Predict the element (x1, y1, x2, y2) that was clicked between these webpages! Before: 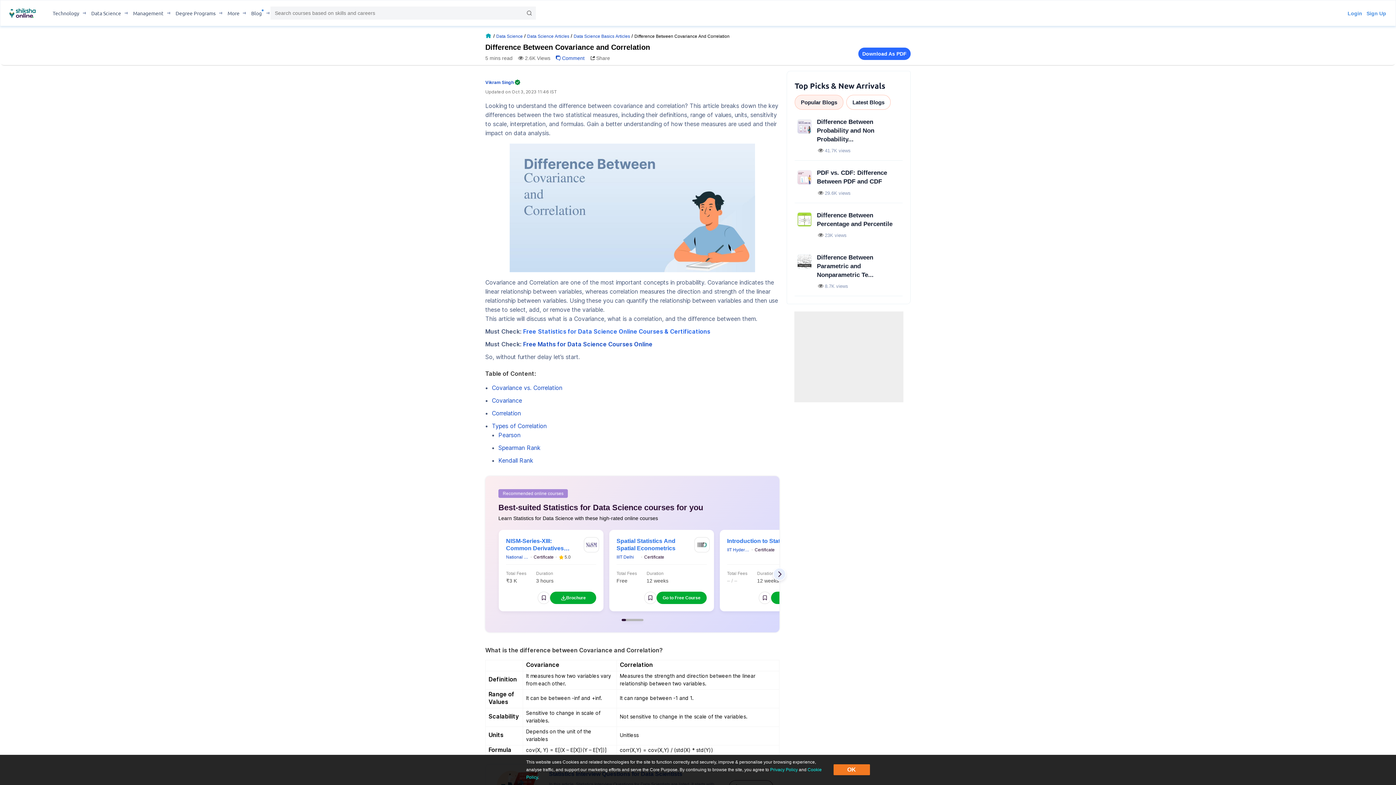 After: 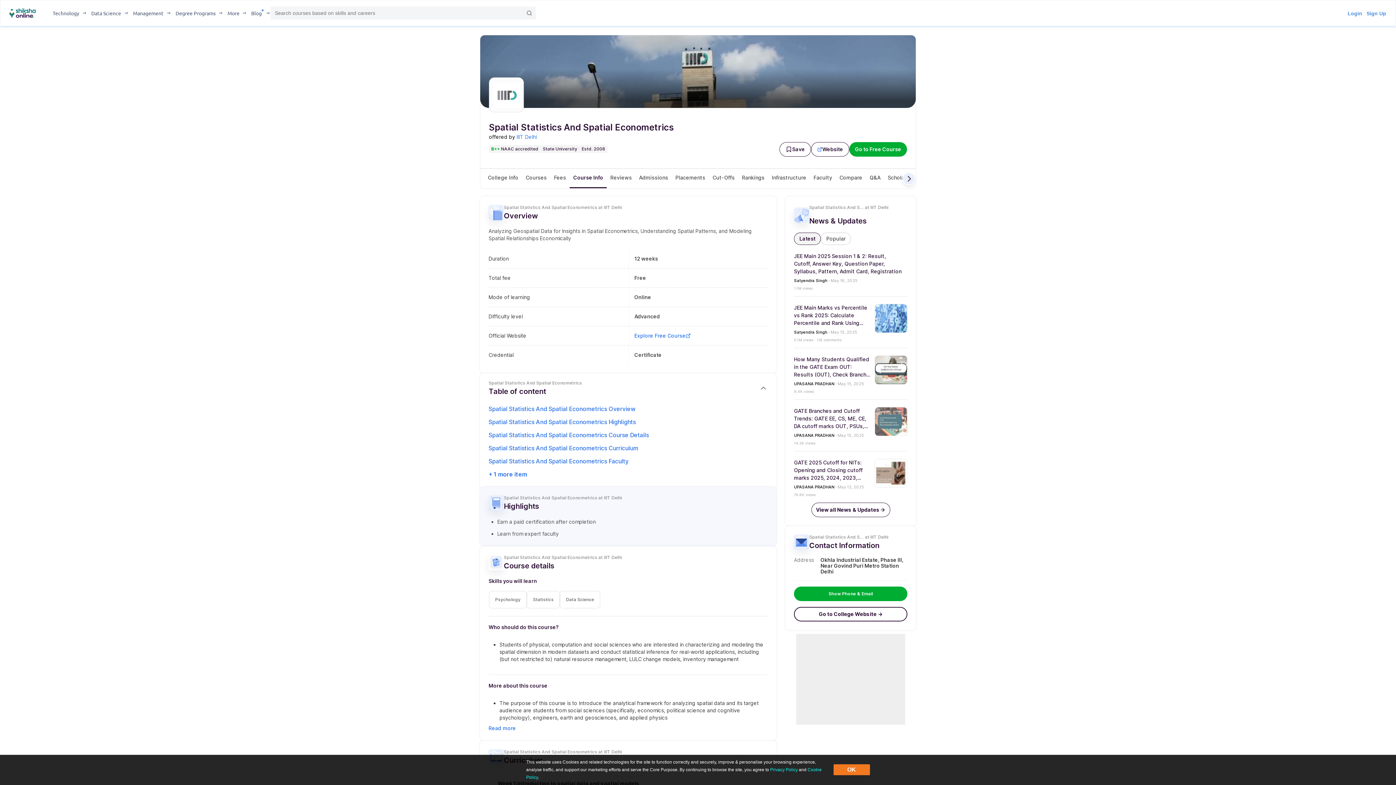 Action: bbox: (688, 537, 709, 552)